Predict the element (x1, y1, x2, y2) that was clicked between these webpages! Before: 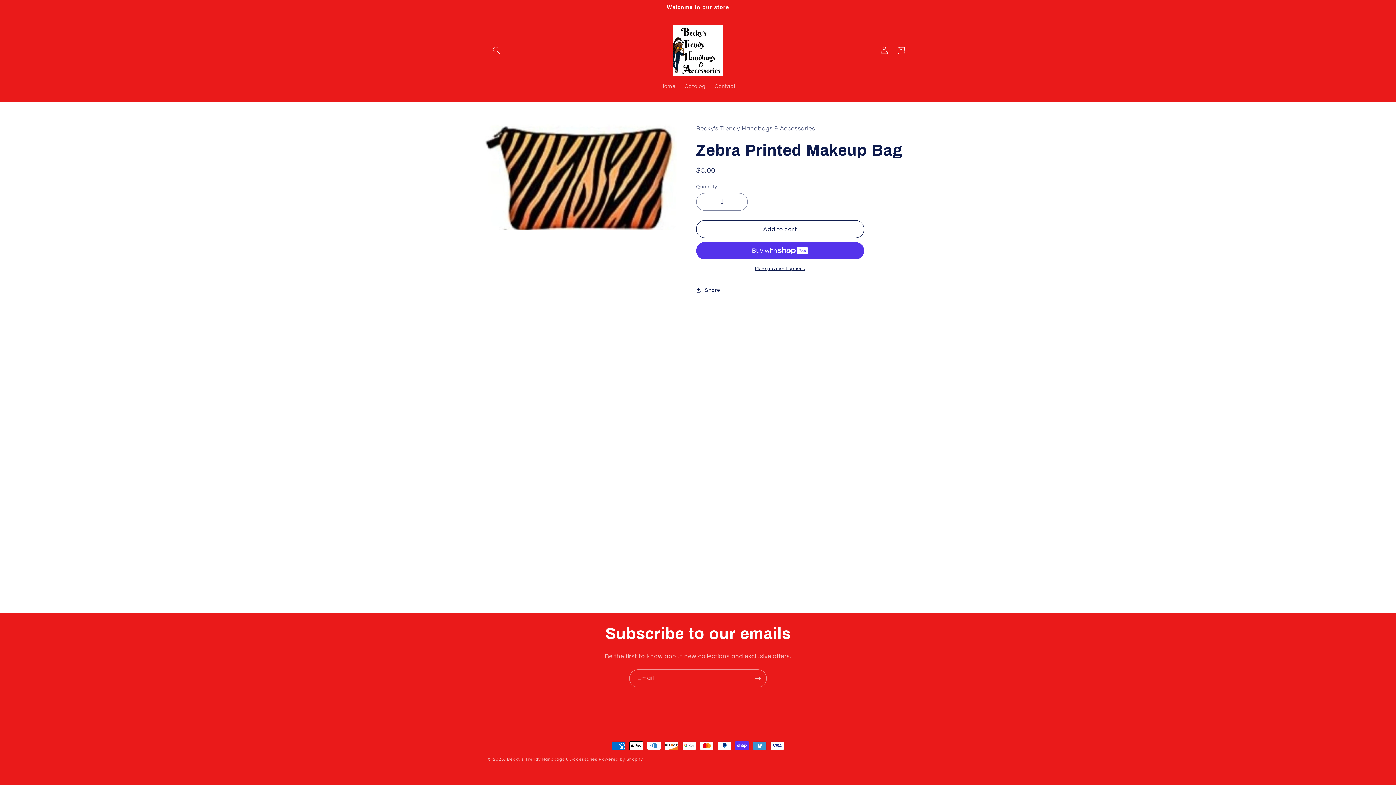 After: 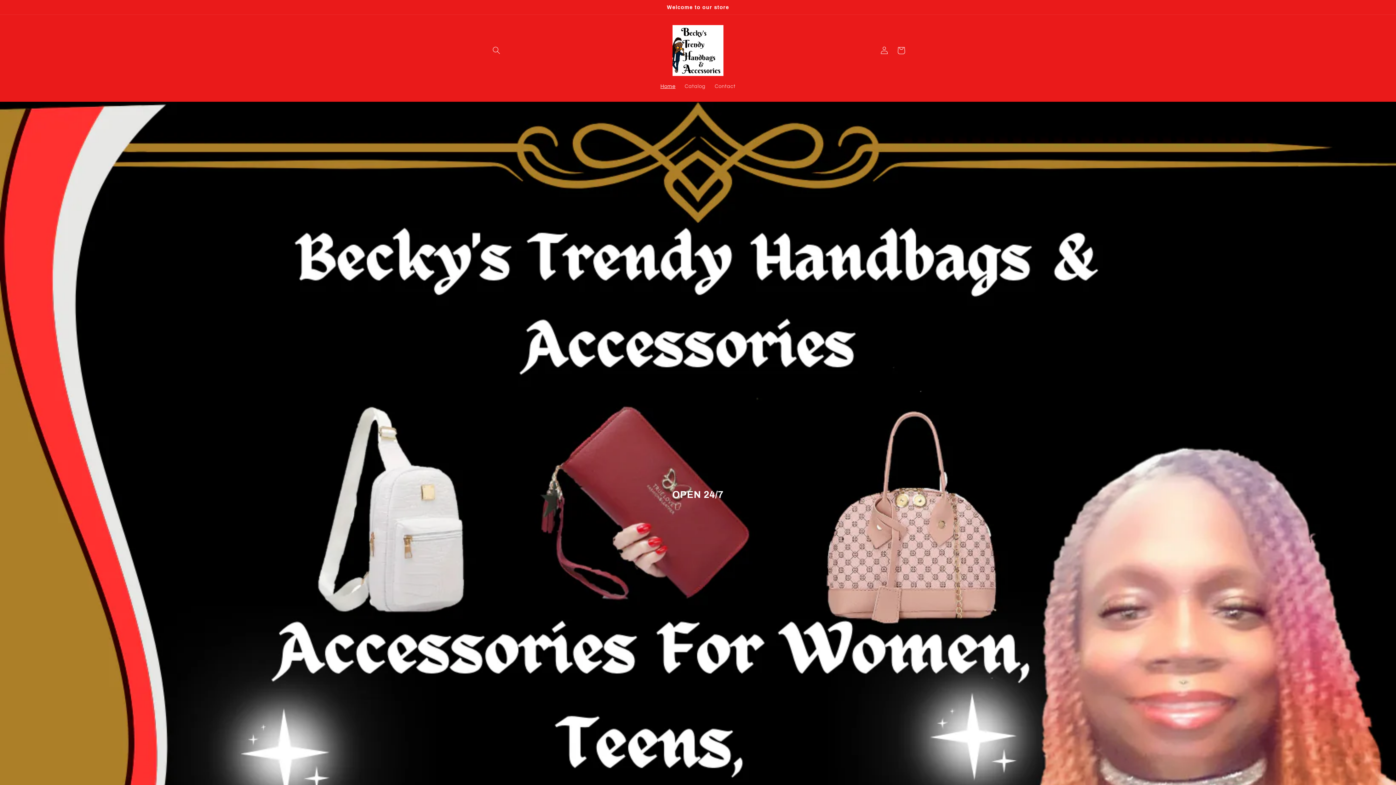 Action: bbox: (507, 757, 597, 761) label: Becky's Trendy Handbags & Accessories